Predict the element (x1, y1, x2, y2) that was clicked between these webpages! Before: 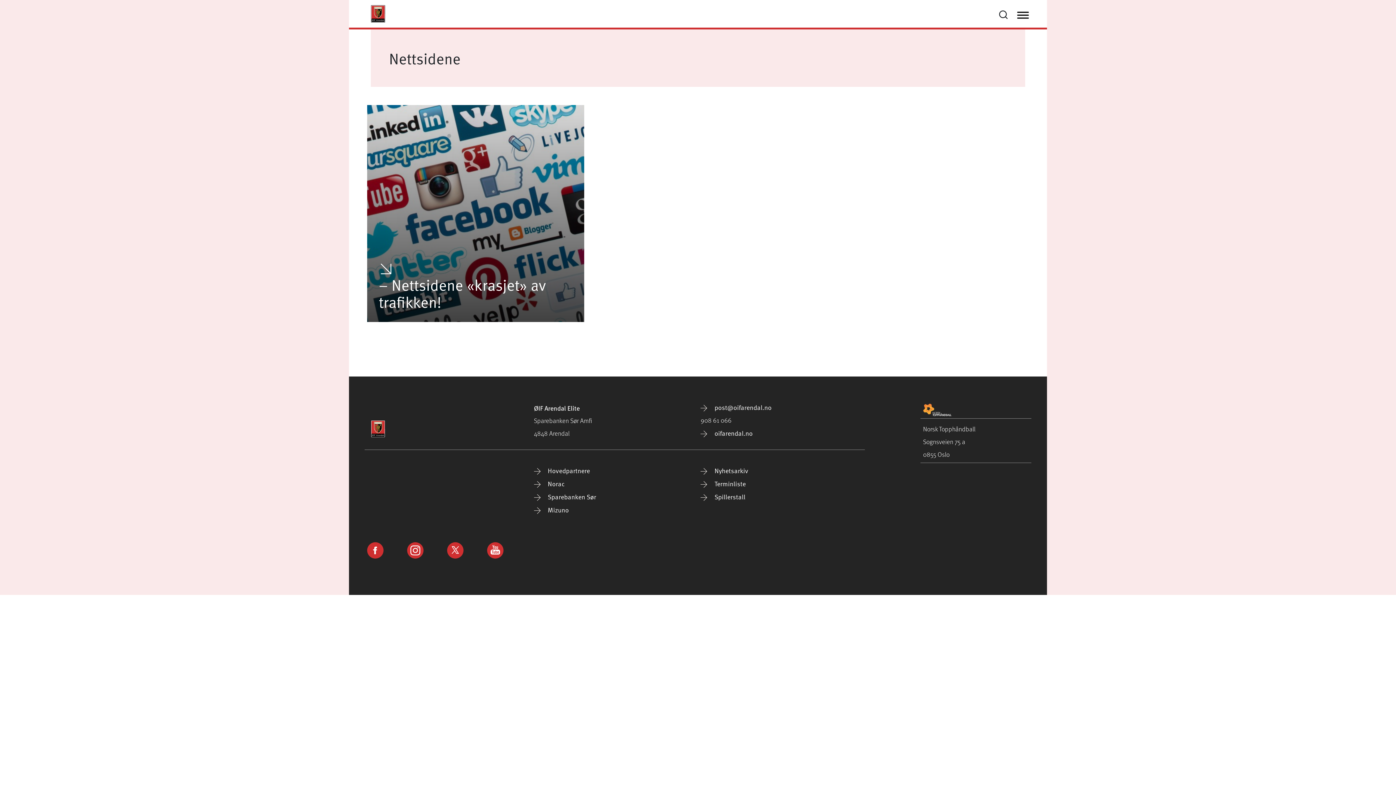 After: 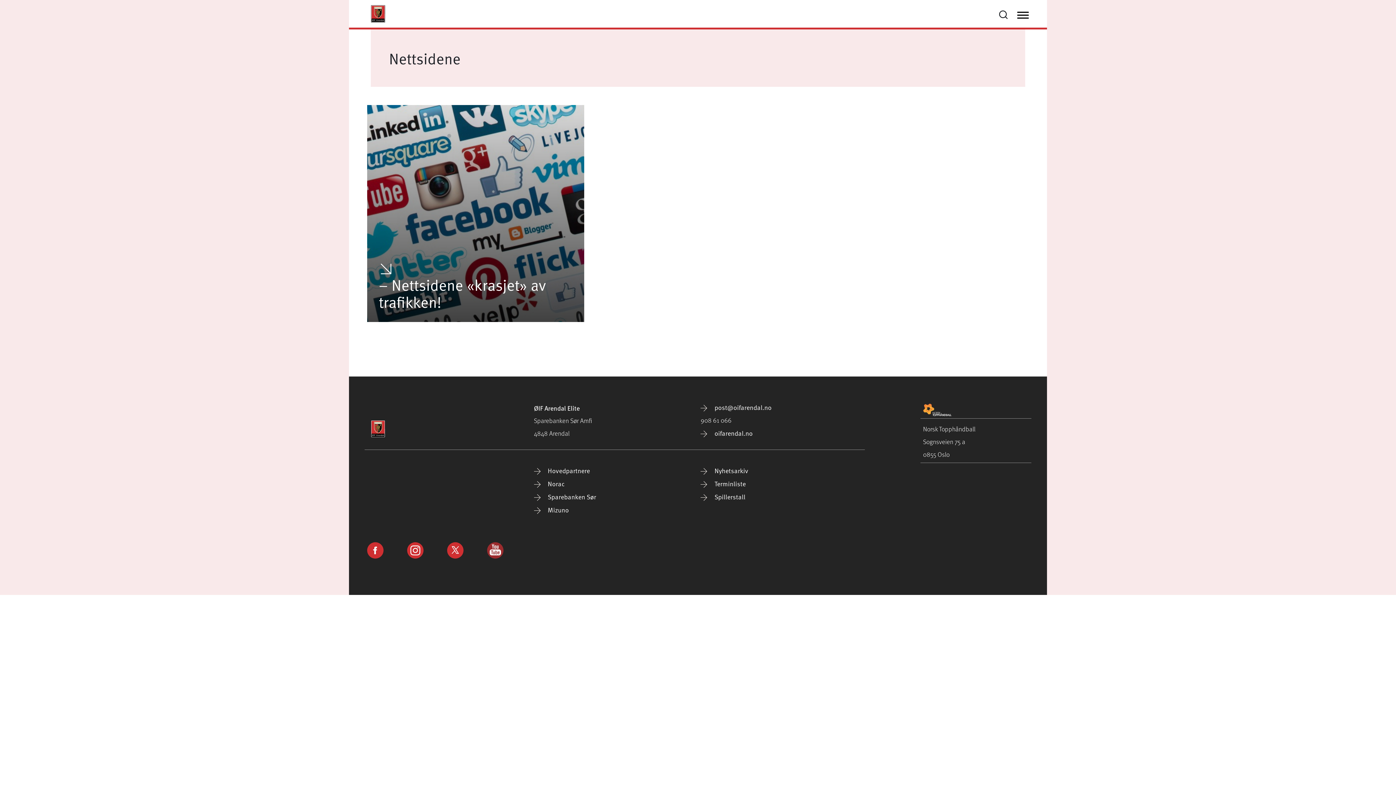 Action: bbox: (487, 545, 503, 559)